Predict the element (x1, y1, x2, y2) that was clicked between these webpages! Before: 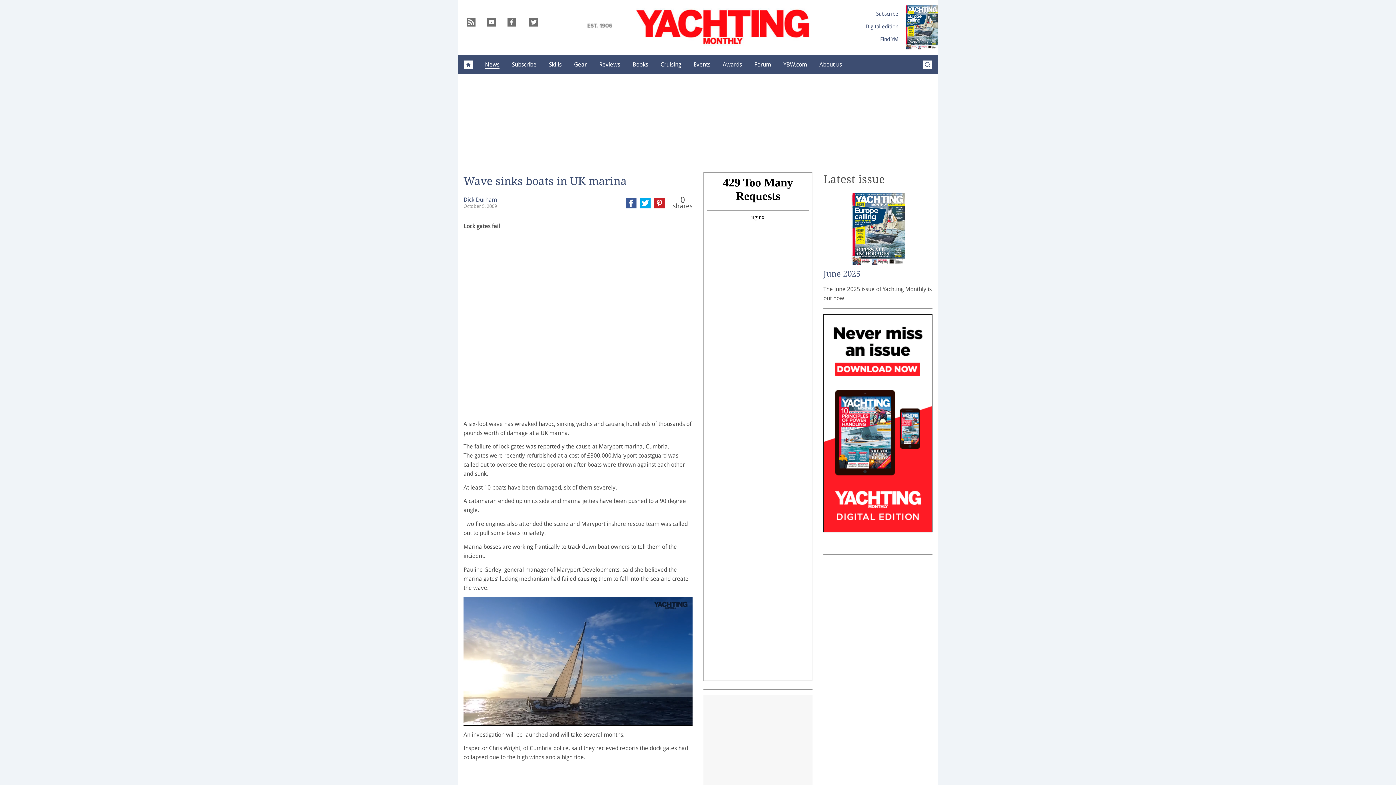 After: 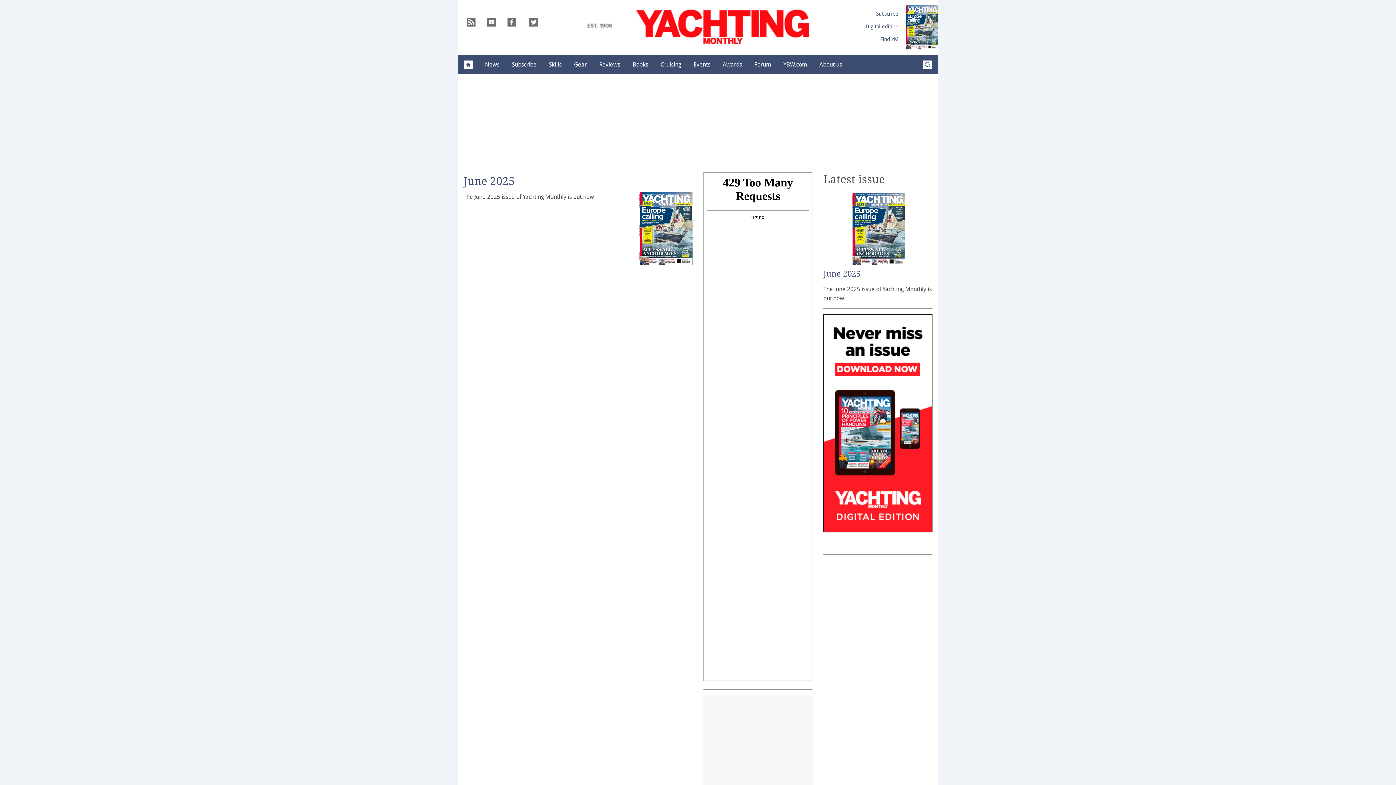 Action: label: June 2025 bbox: (823, 269, 860, 278)